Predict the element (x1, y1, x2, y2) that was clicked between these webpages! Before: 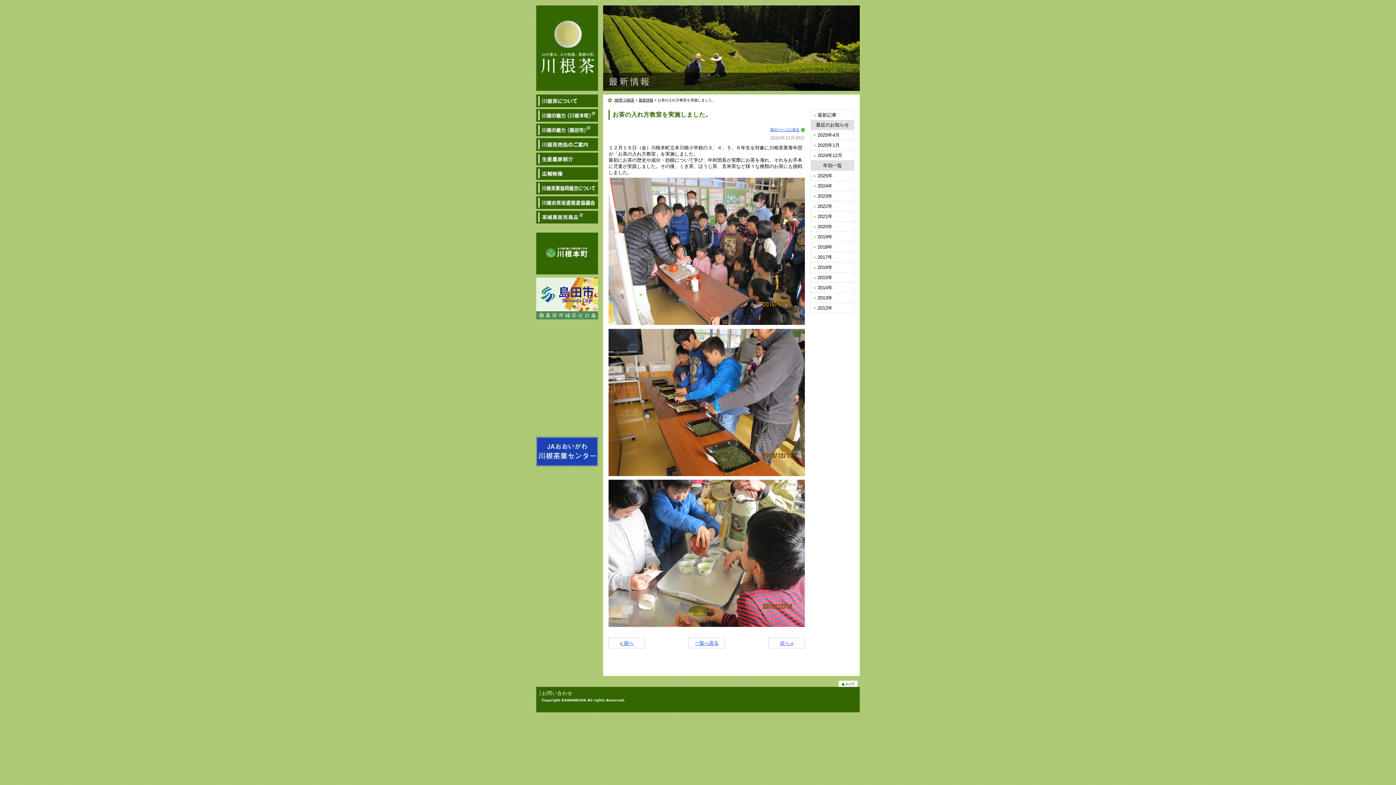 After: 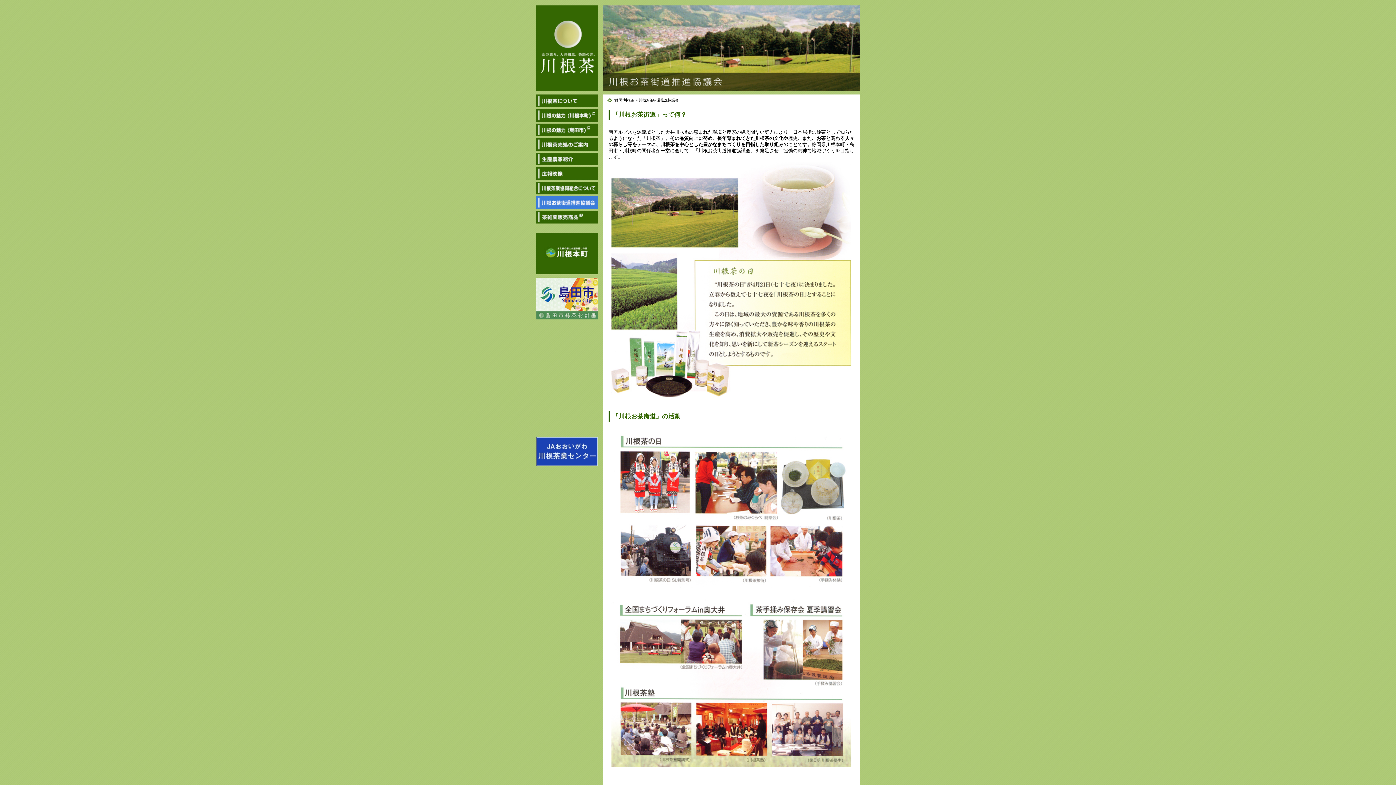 Action: label: 川根お茶街道推進協議会 bbox: (536, 196, 598, 209)